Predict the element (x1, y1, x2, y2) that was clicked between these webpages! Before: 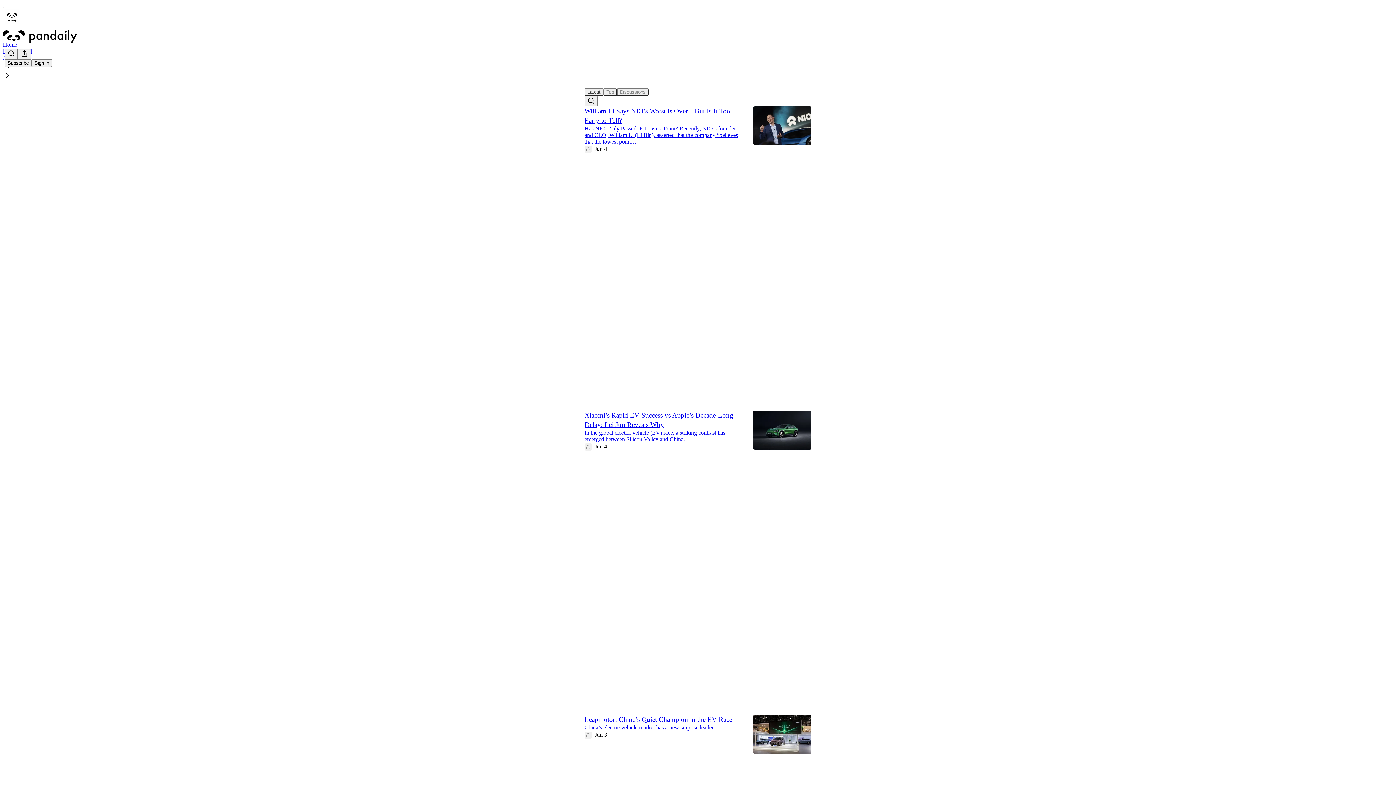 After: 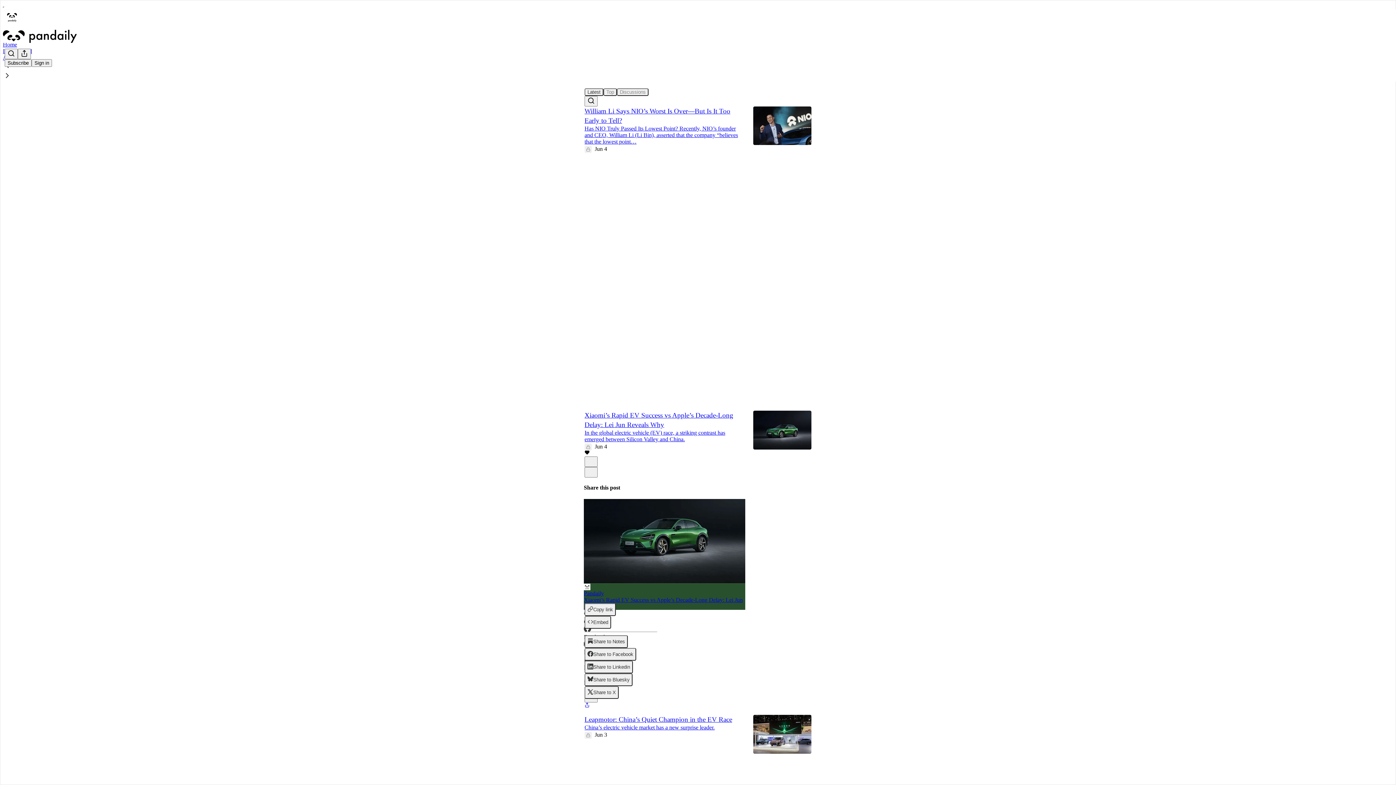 Action: bbox: (584, 702, 589, 709) label: View share options